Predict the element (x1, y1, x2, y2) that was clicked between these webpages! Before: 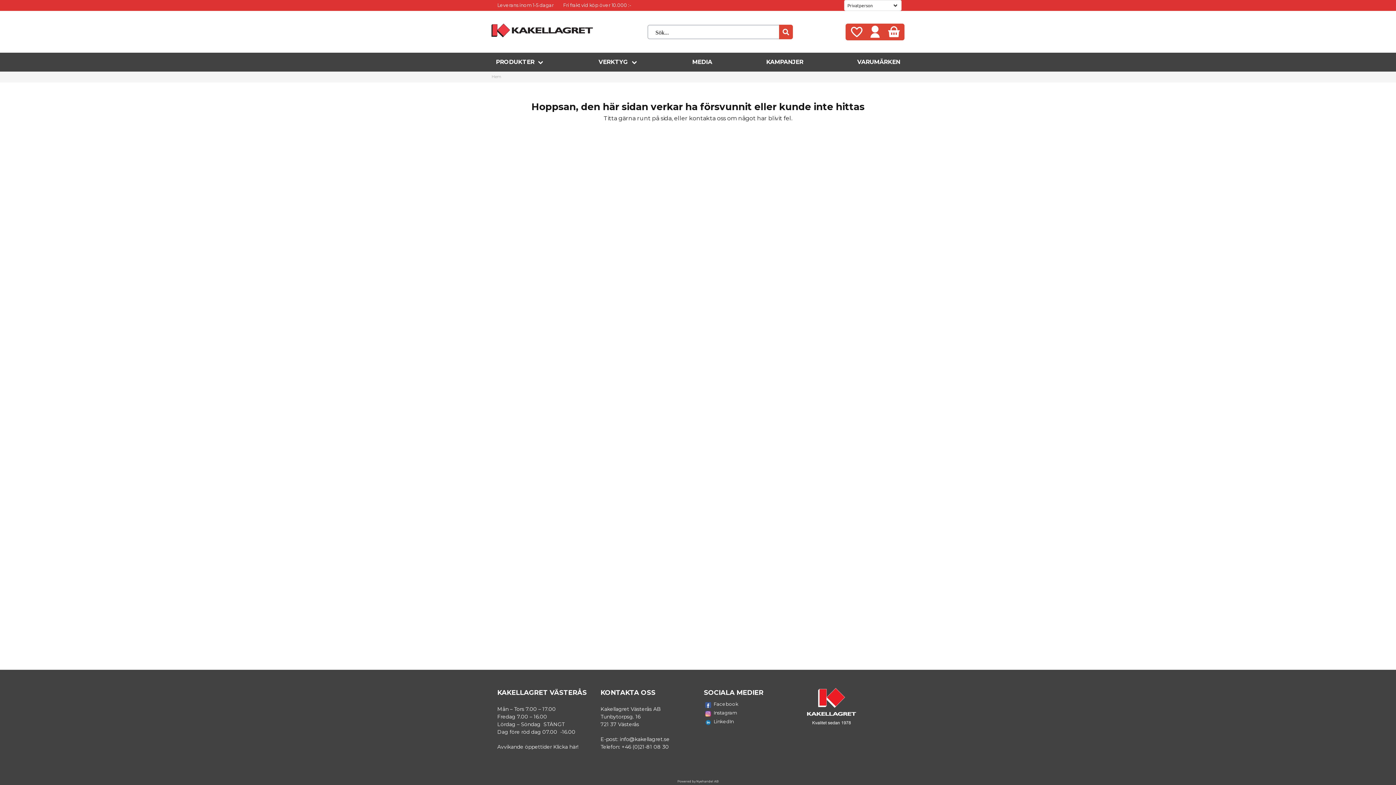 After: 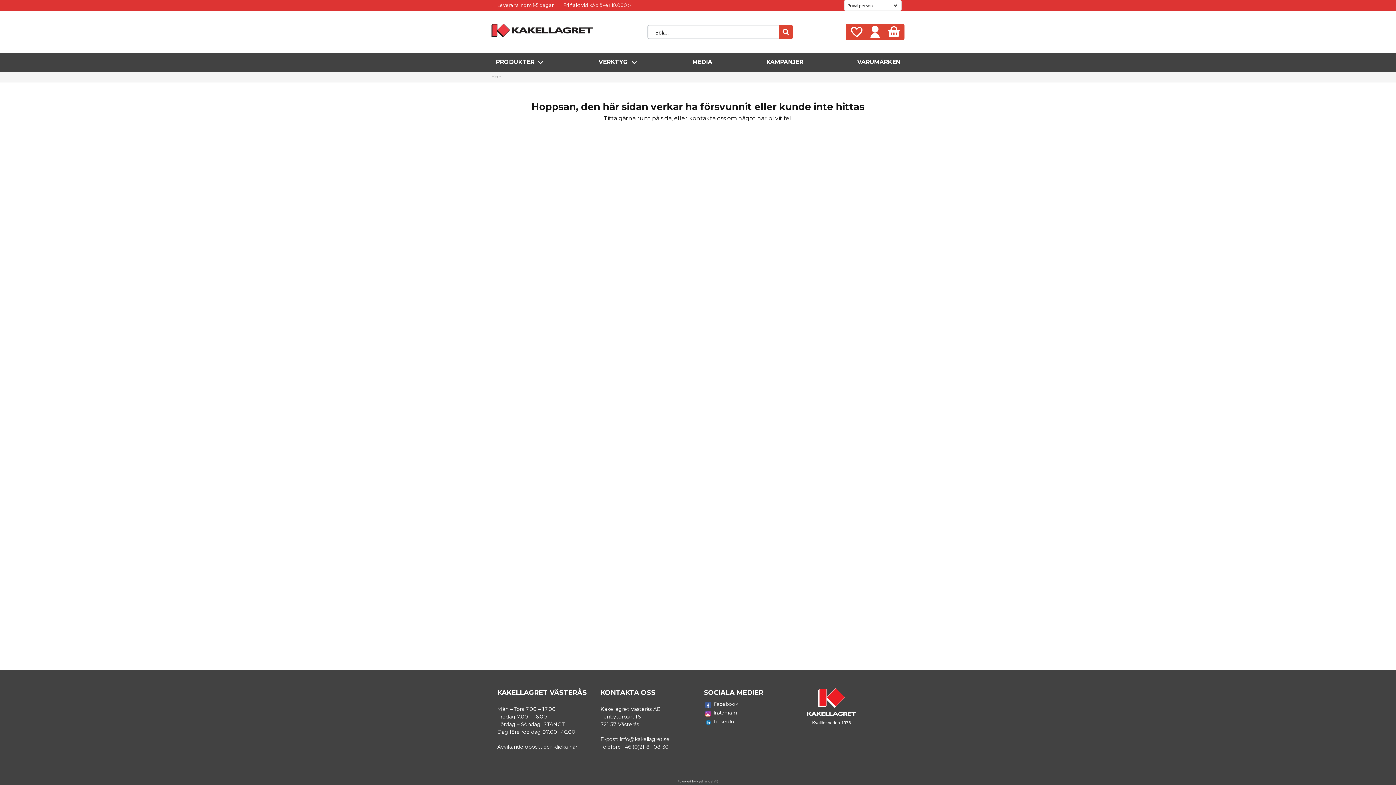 Action: bbox: (807, 719, 856, 726)